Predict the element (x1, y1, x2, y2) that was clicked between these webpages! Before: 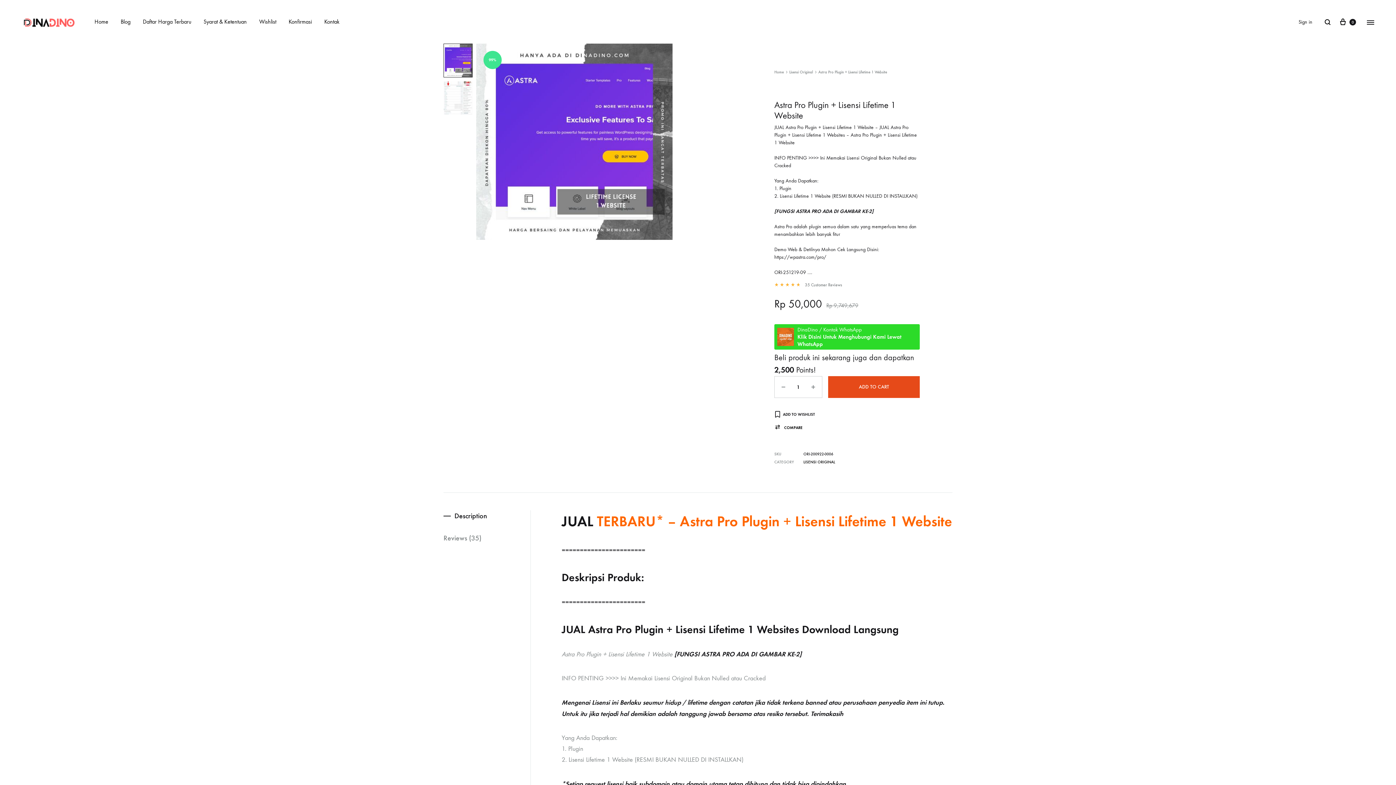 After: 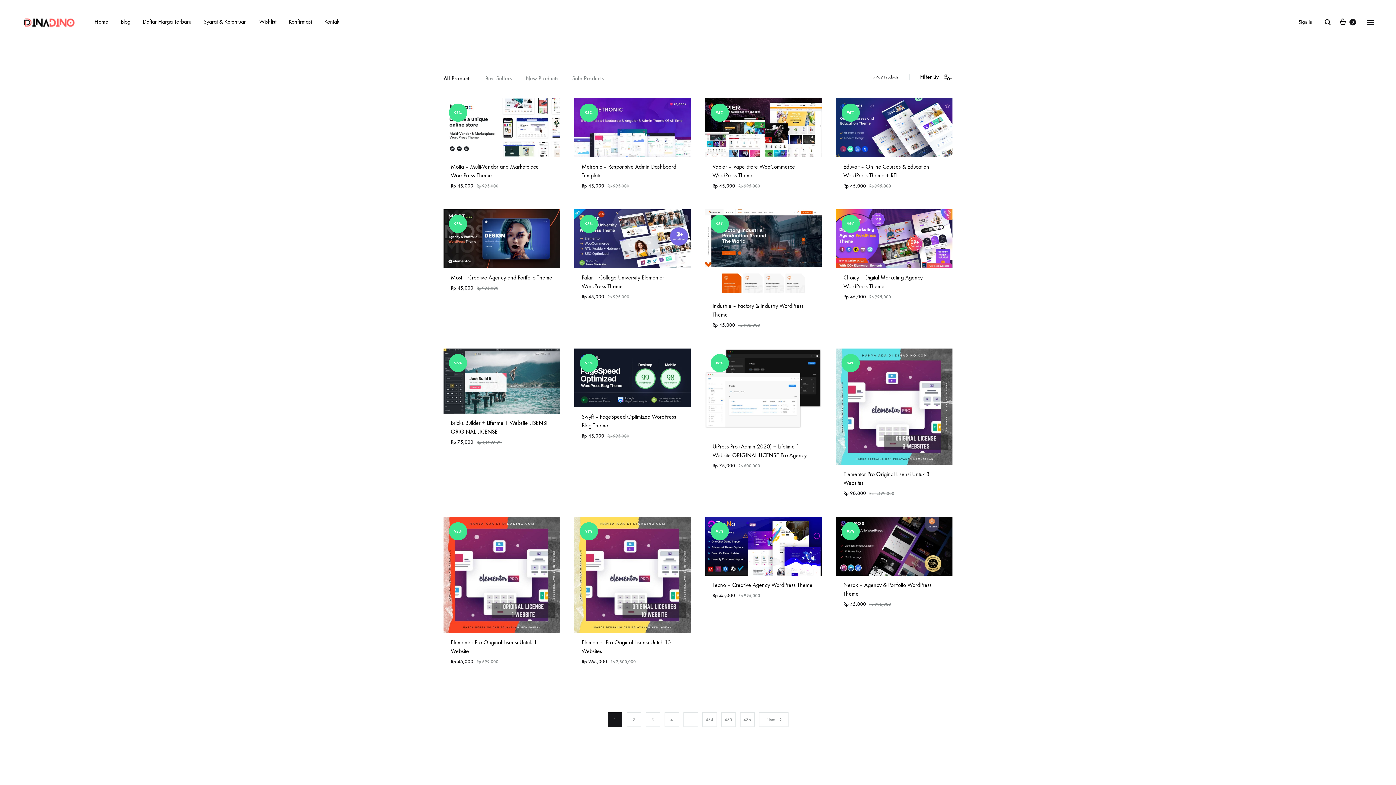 Action: bbox: (21, 14, 76, 29)